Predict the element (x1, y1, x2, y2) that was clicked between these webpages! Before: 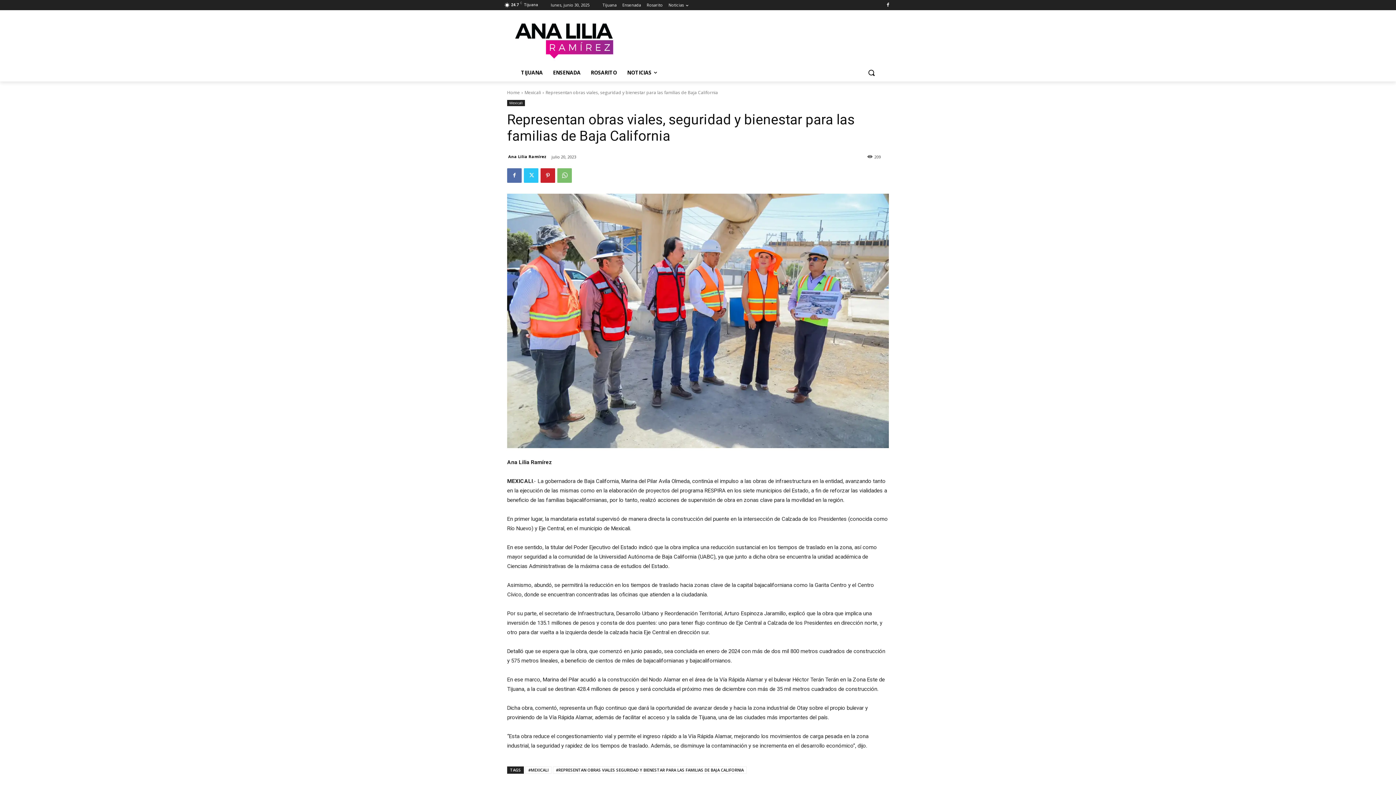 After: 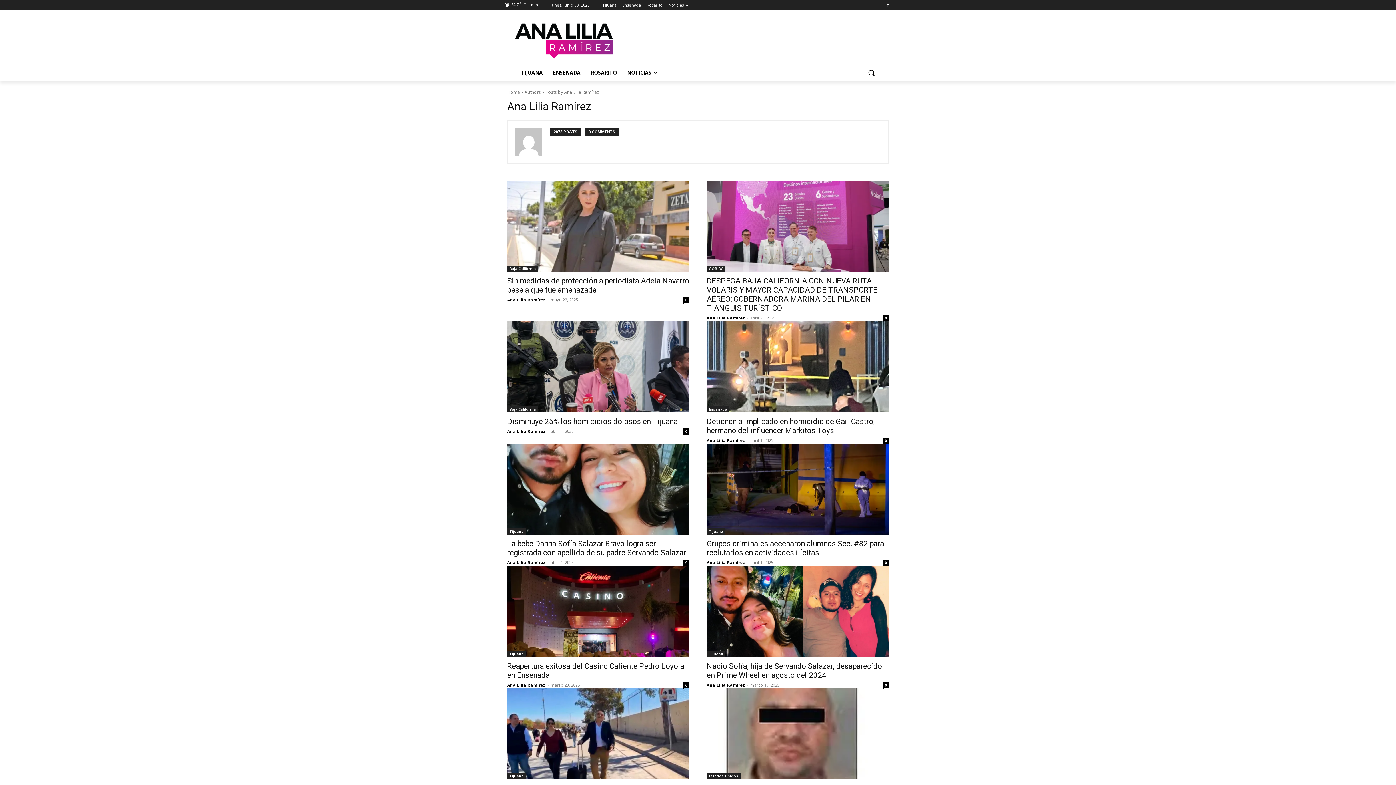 Action: bbox: (508, 151, 546, 162) label: Ana Lilia Ramírez